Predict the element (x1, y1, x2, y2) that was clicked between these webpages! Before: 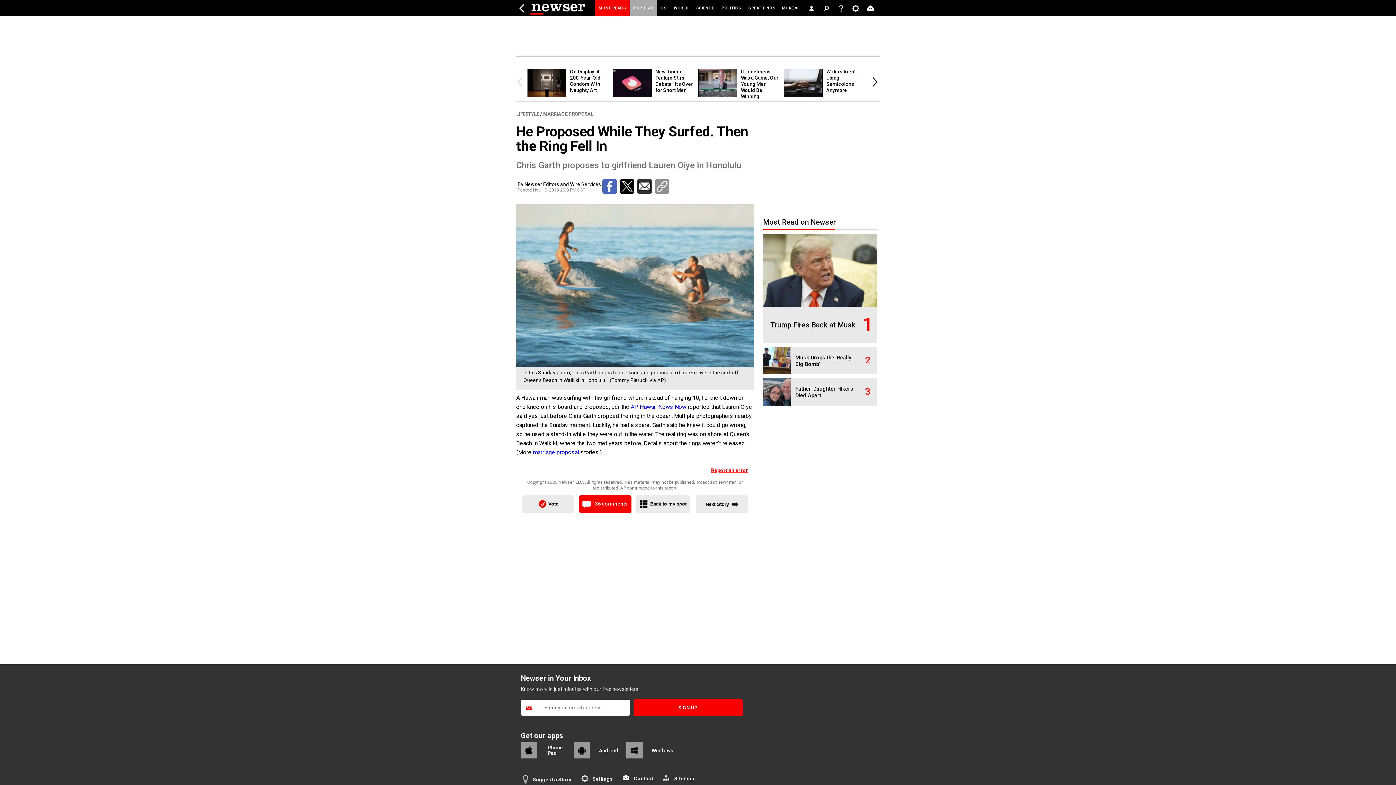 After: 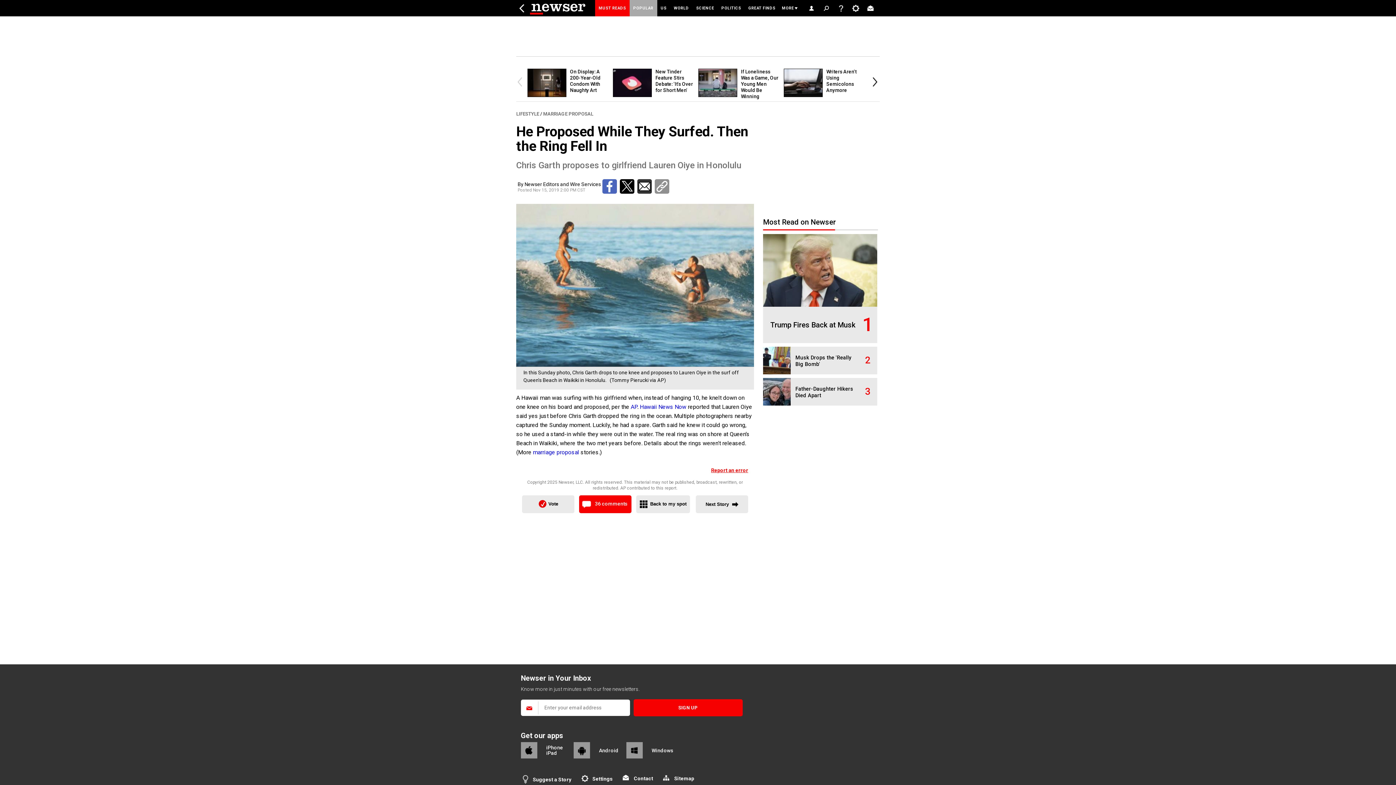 Action: label: Windows bbox: (651, 748, 677, 753)